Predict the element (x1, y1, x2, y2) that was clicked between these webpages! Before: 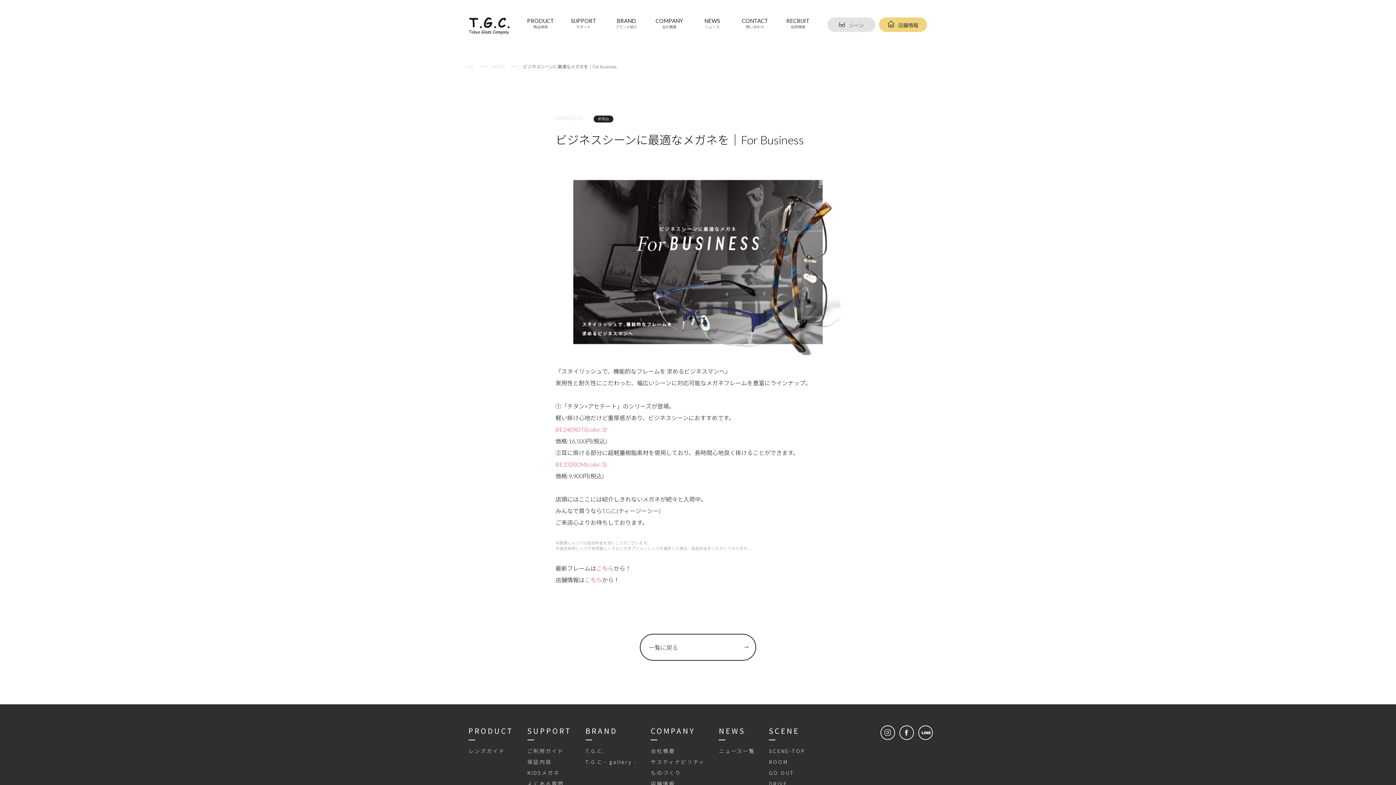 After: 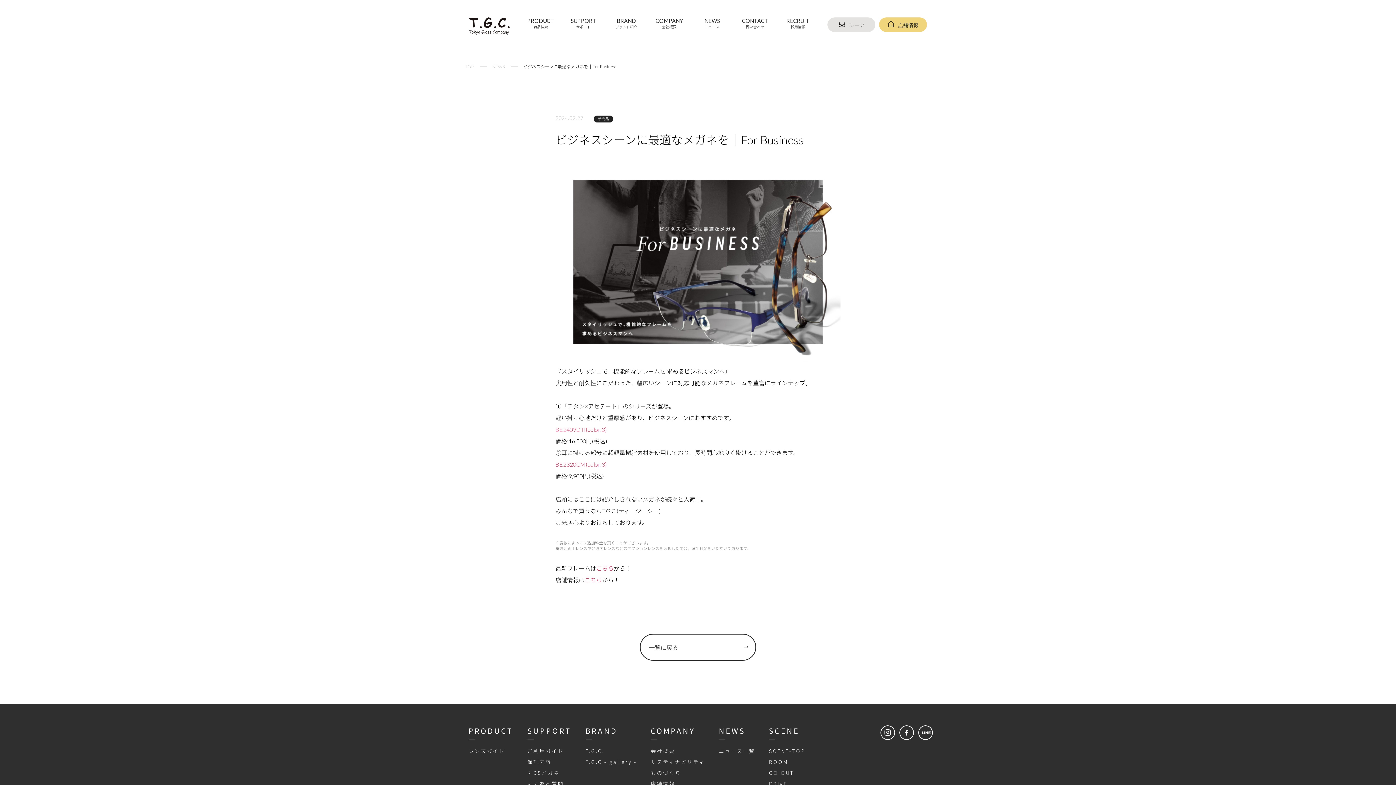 Action: bbox: (650, 725, 705, 736) label: COMPANY